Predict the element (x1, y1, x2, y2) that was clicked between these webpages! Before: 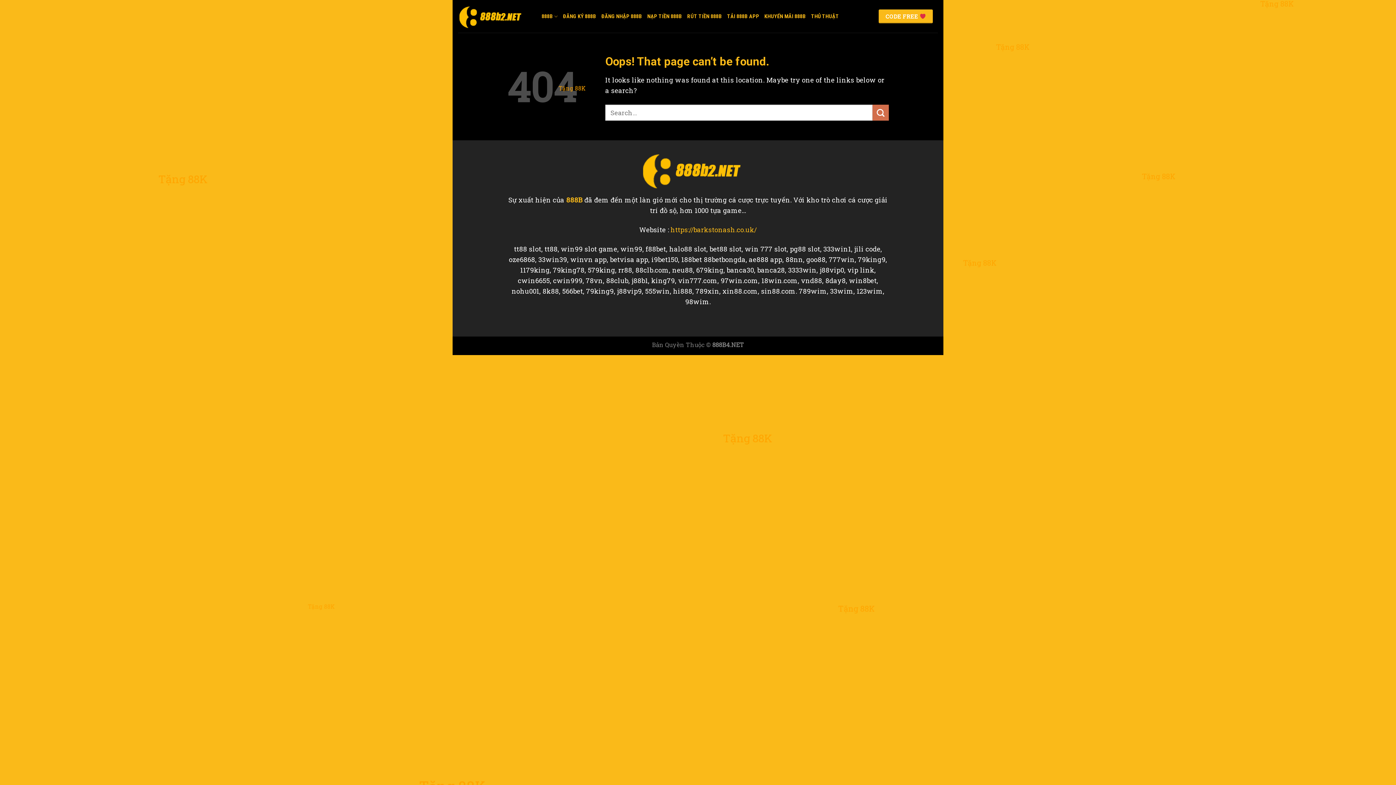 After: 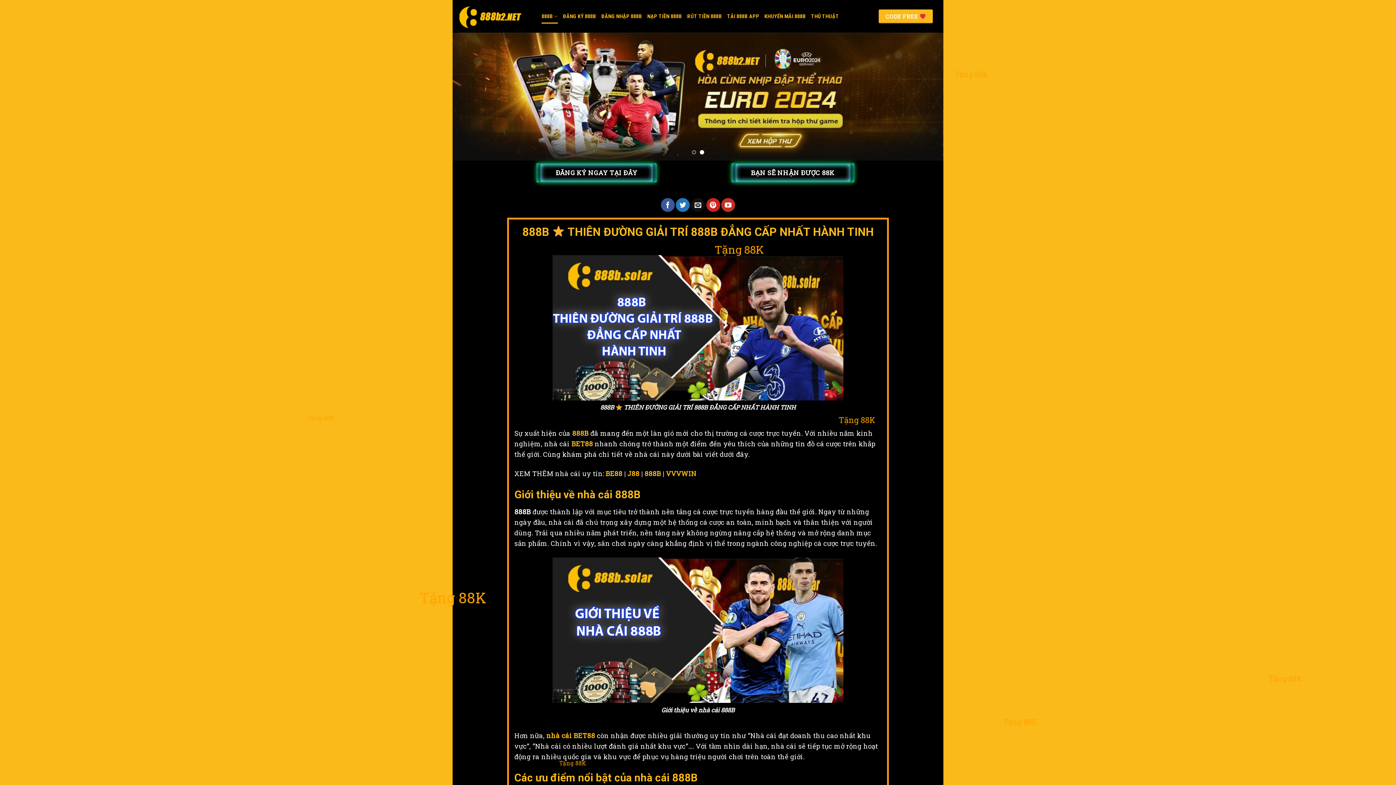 Action: bbox: (566, 195, 582, 204) label: 888B